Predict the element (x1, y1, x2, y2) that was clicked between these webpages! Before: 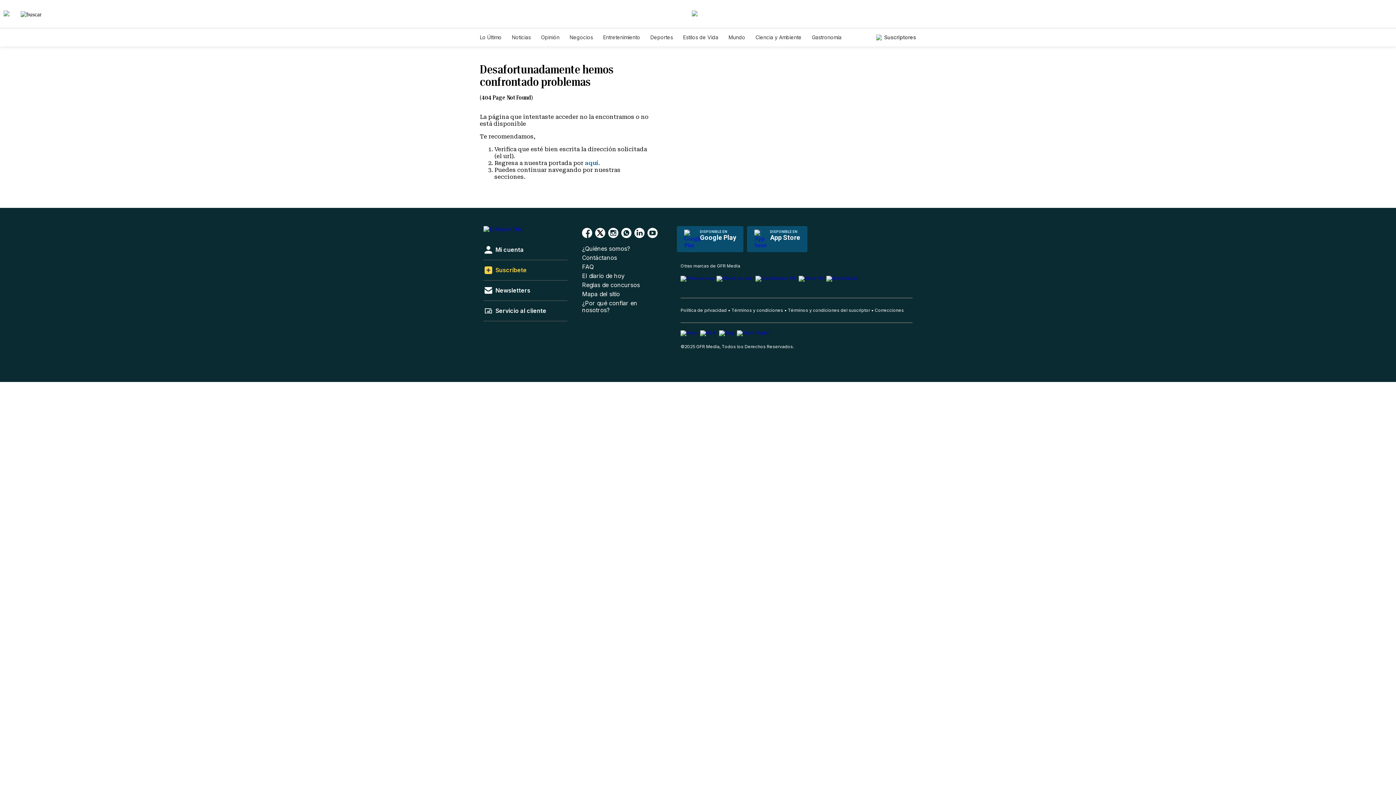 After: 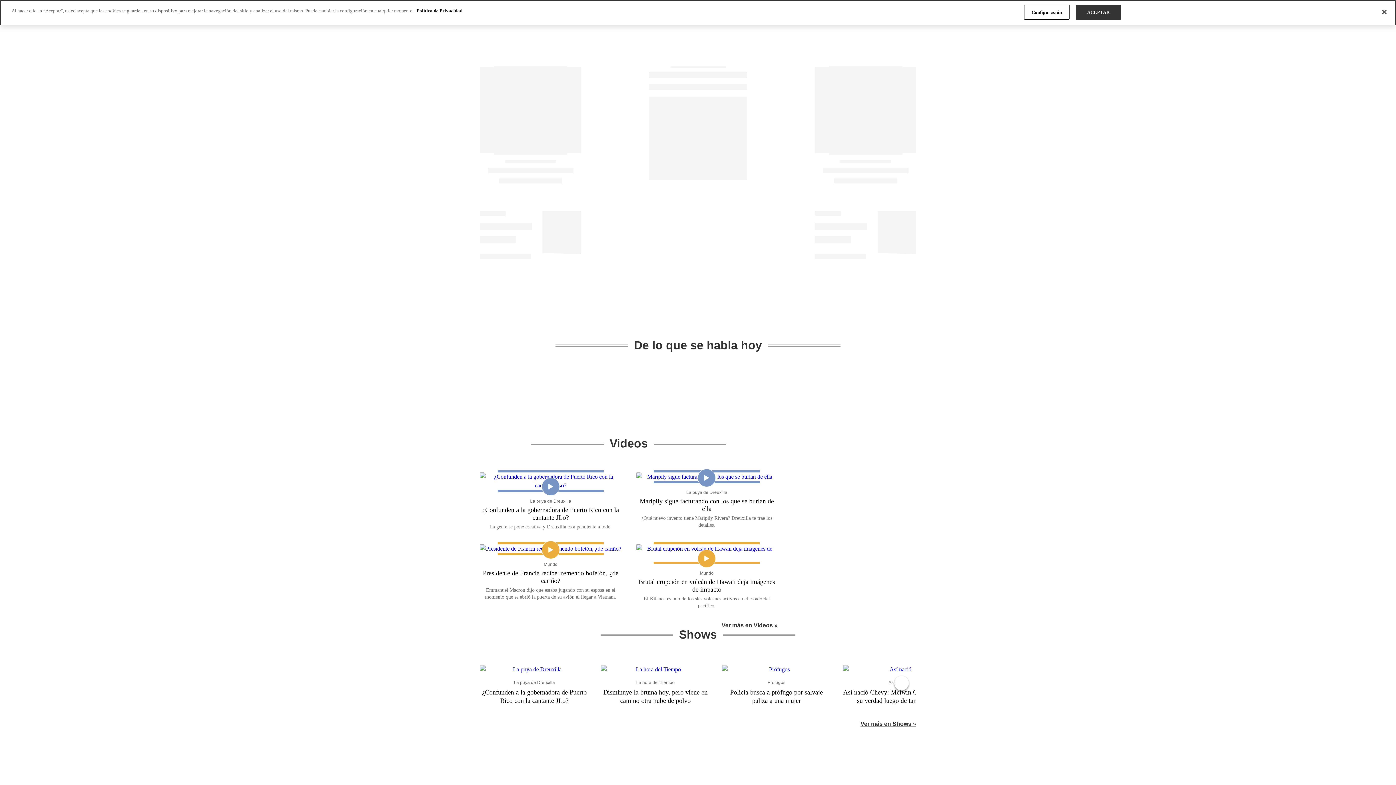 Action: bbox: (680, 275, 713, 286)